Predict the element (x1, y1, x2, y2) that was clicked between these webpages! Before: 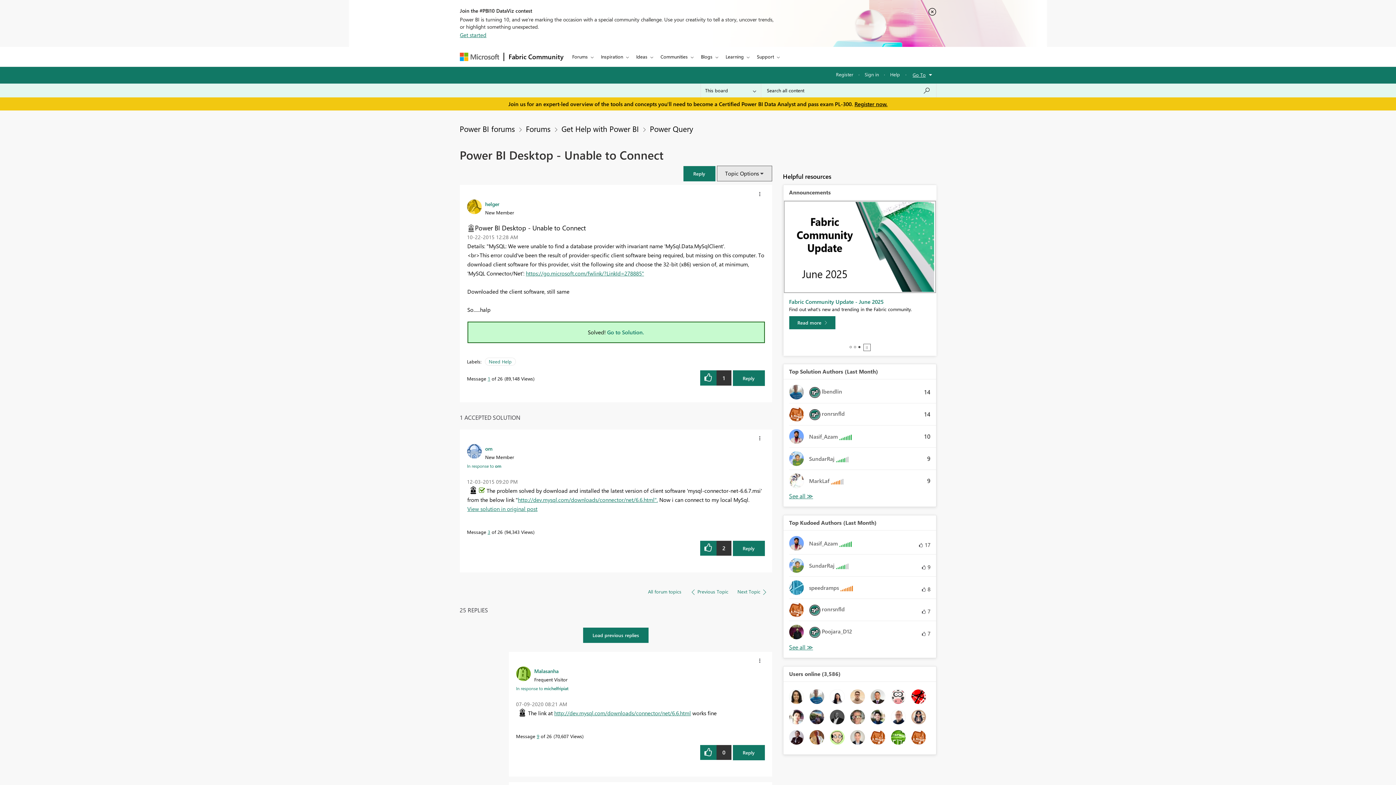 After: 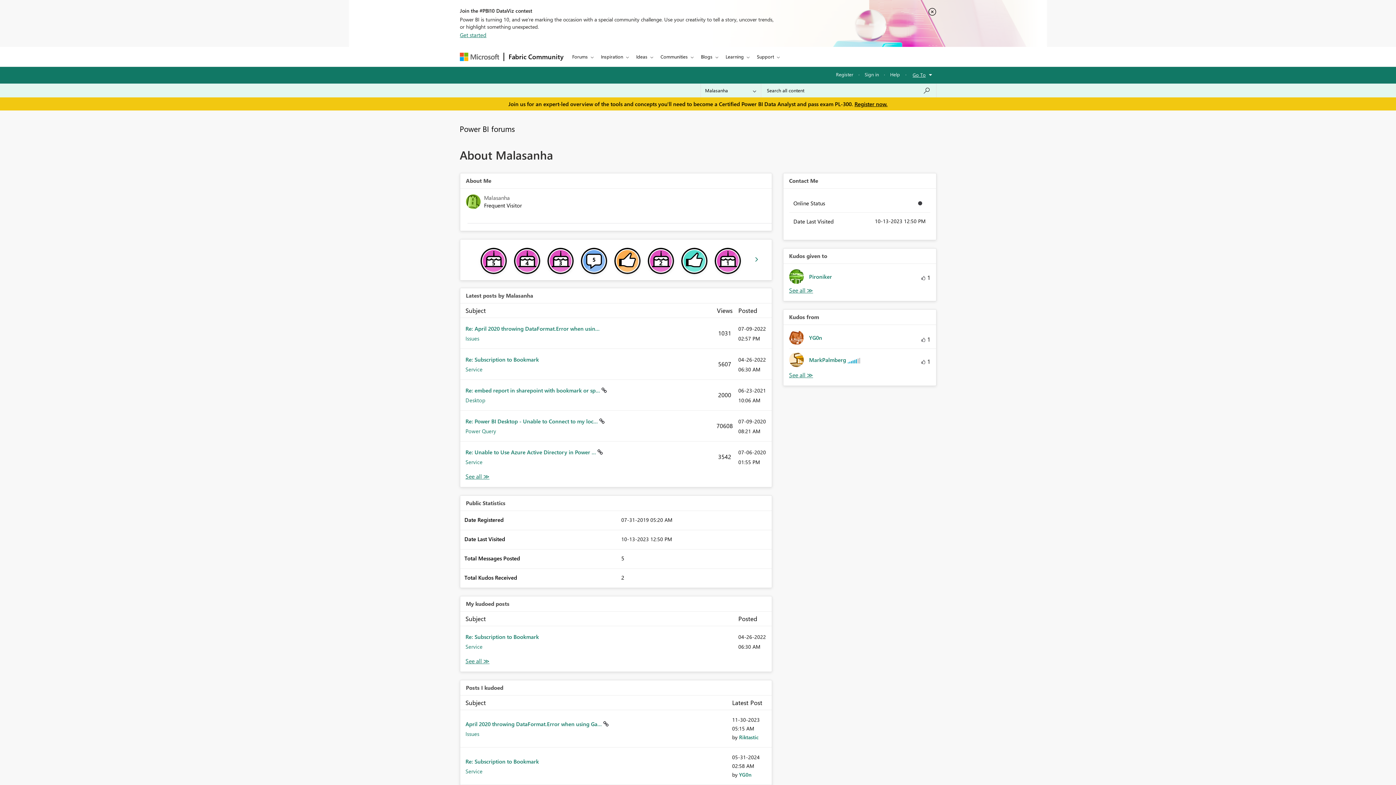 Action: bbox: (534, 667, 558, 674) label: View Profile of Malasanha